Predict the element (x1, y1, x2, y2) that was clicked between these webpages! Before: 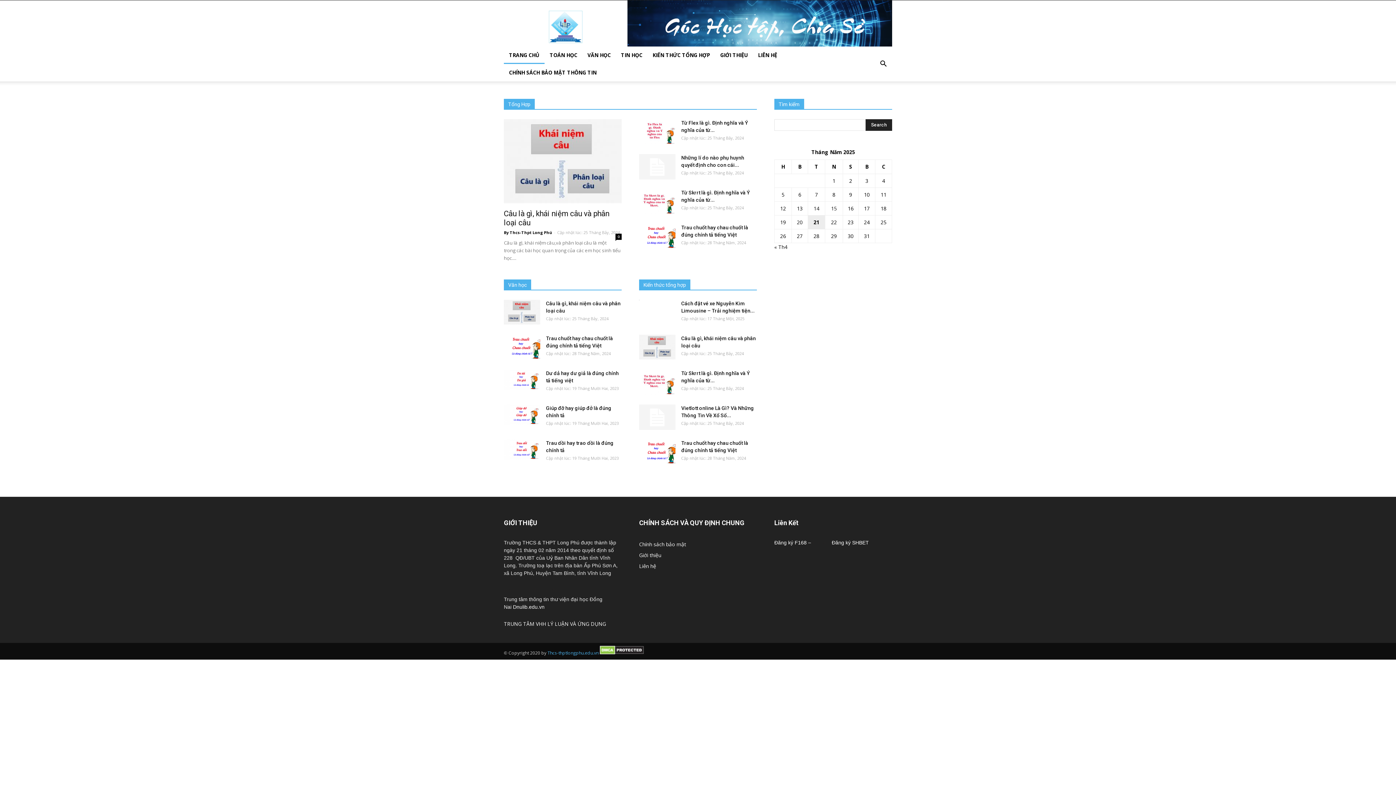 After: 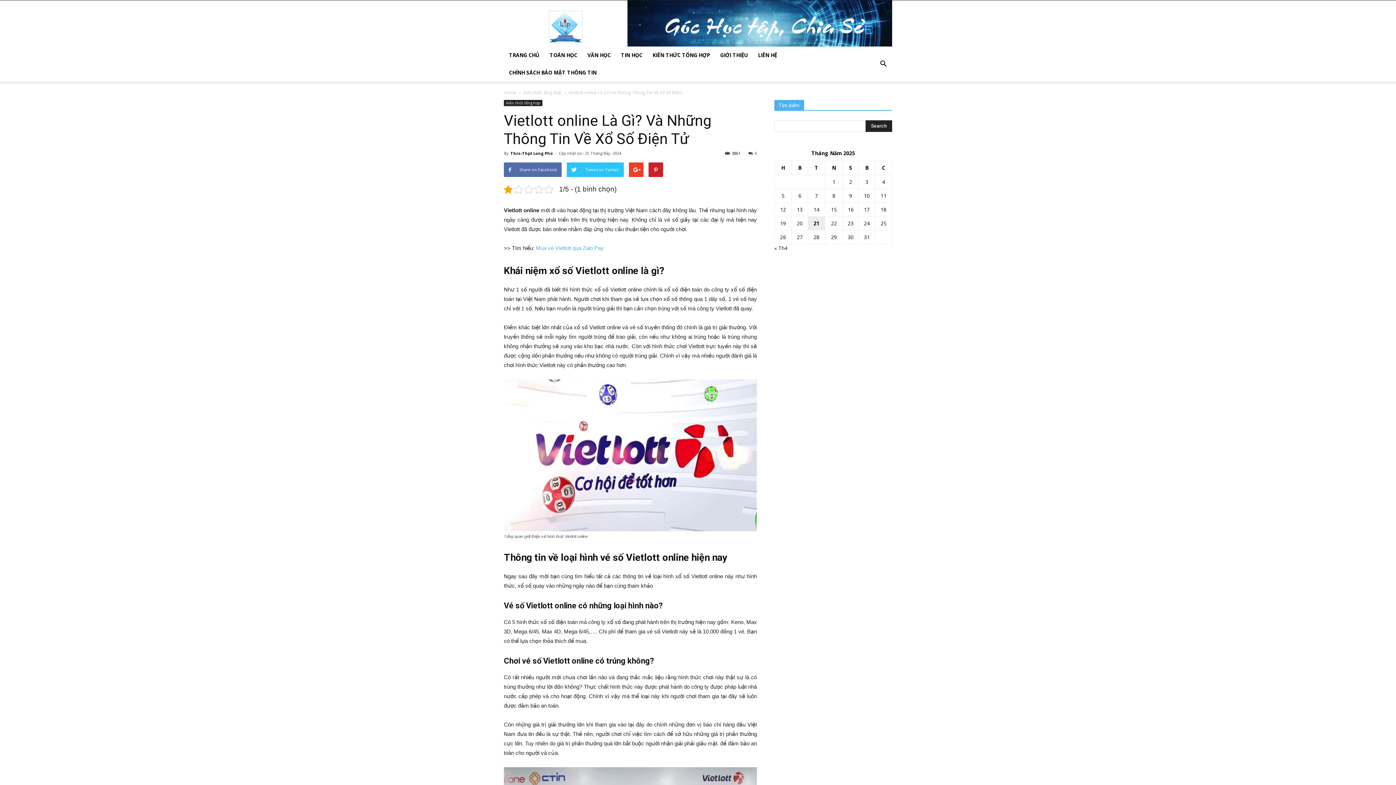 Action: bbox: (639, 404, 675, 430)